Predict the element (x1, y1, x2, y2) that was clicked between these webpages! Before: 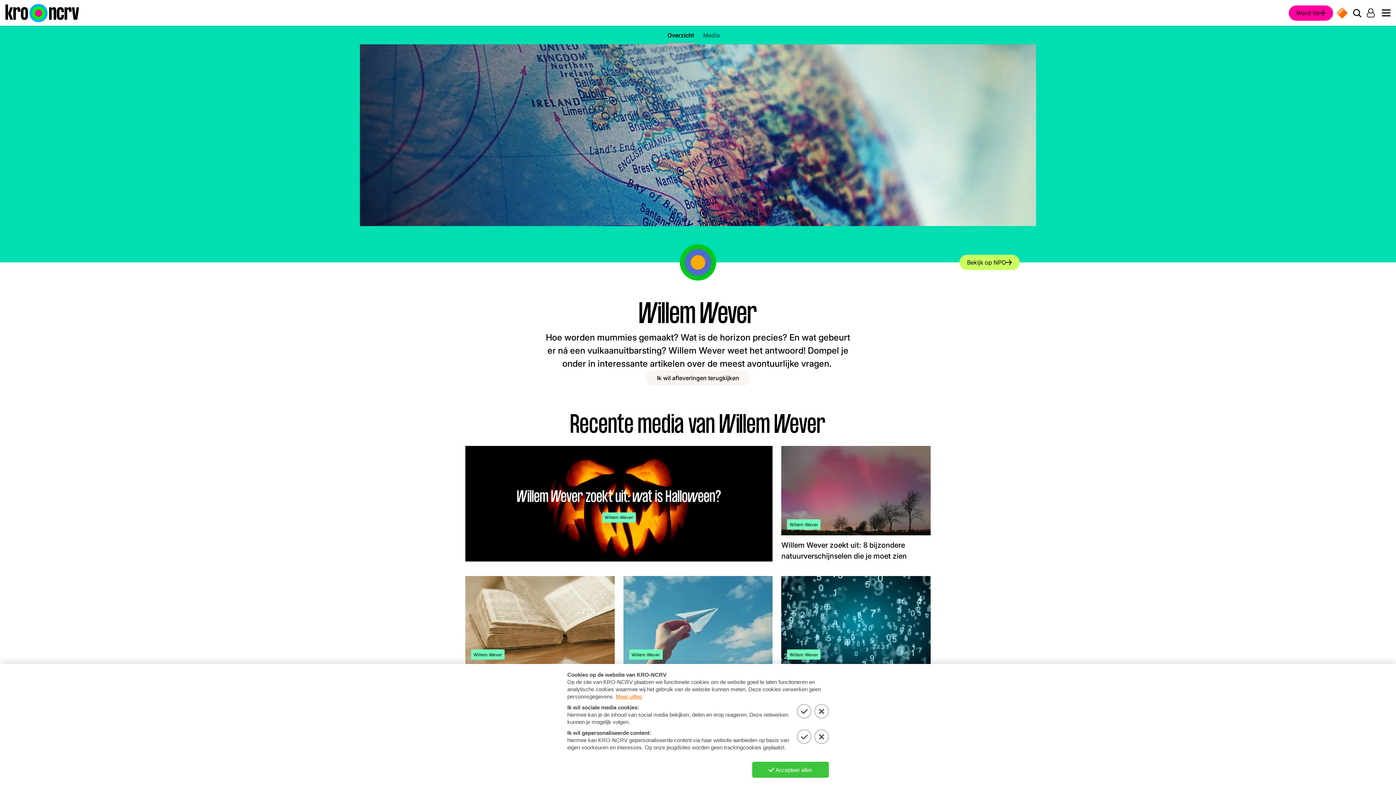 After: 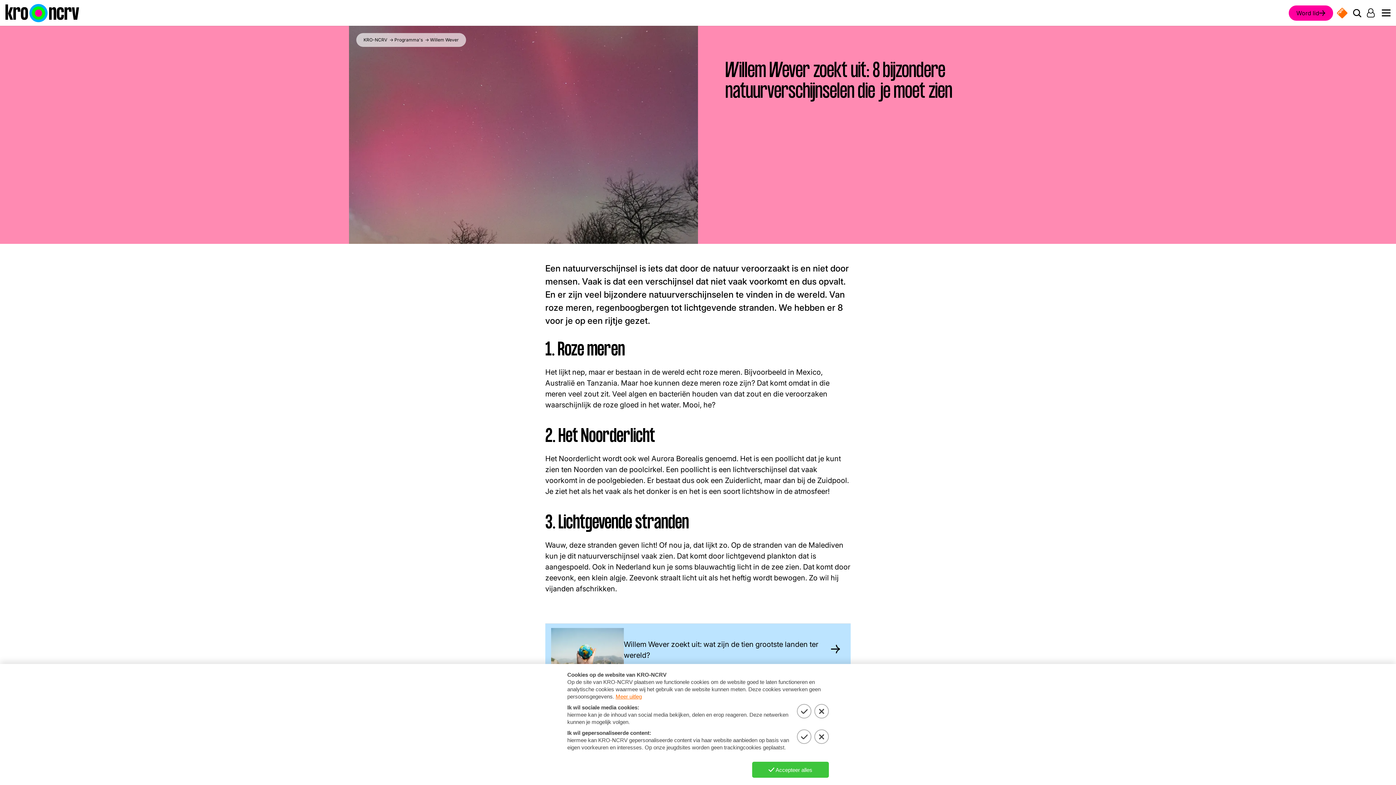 Action: label: Lees meer over: Willem Wever zoekt uit: 8 bijzondere natuurverschijnselen die je moet zien bbox: (781, 540, 930, 561)